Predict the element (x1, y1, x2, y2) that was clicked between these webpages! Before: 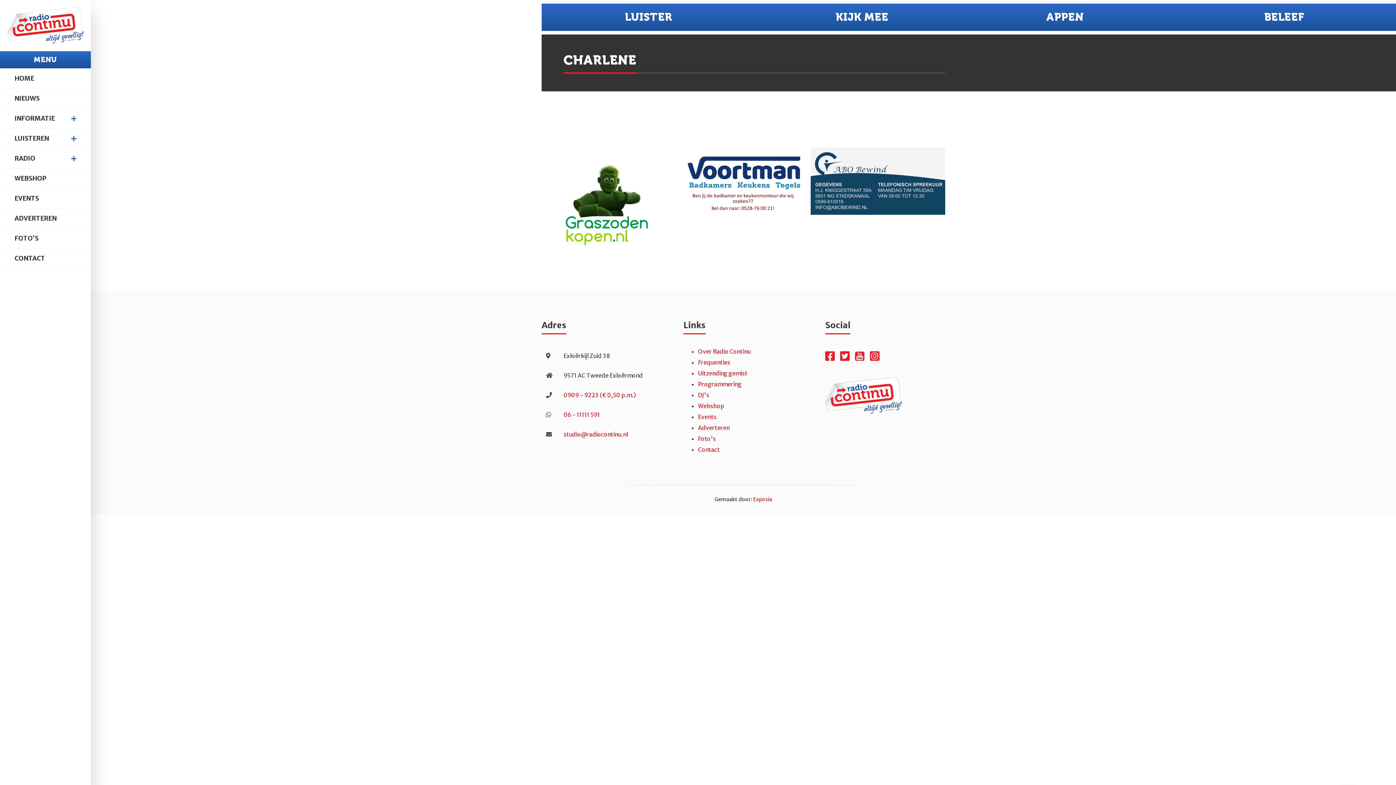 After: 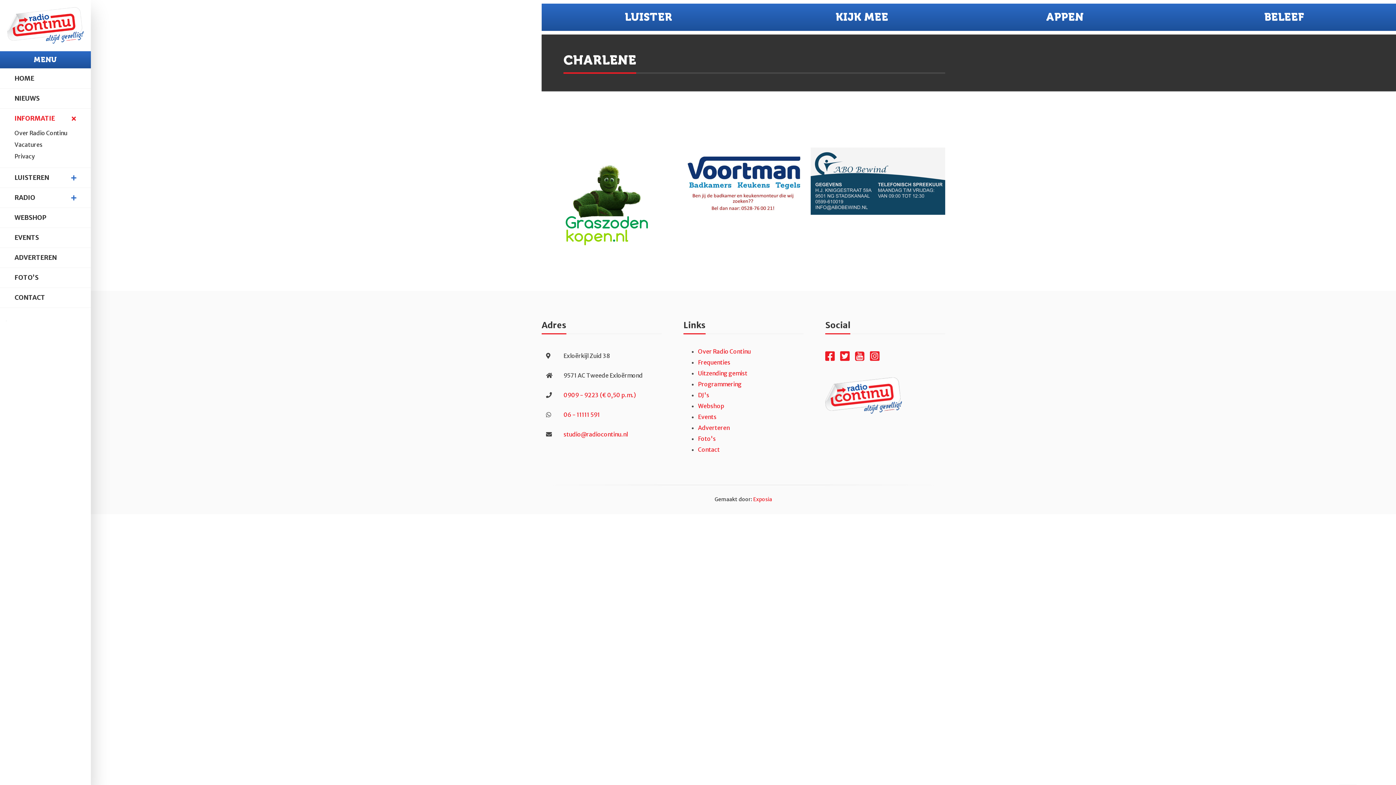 Action: label: INFORMATIE bbox: (14, 114, 76, 122)